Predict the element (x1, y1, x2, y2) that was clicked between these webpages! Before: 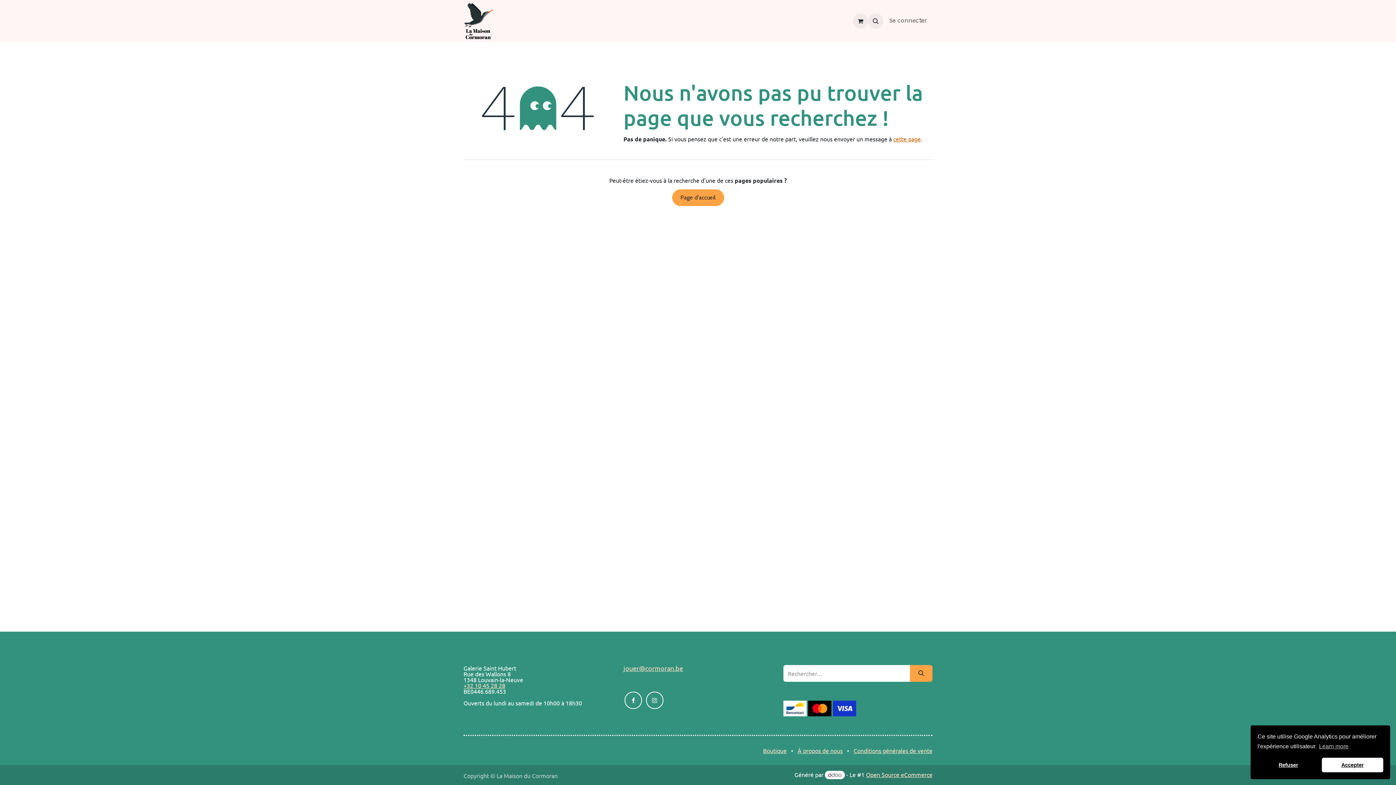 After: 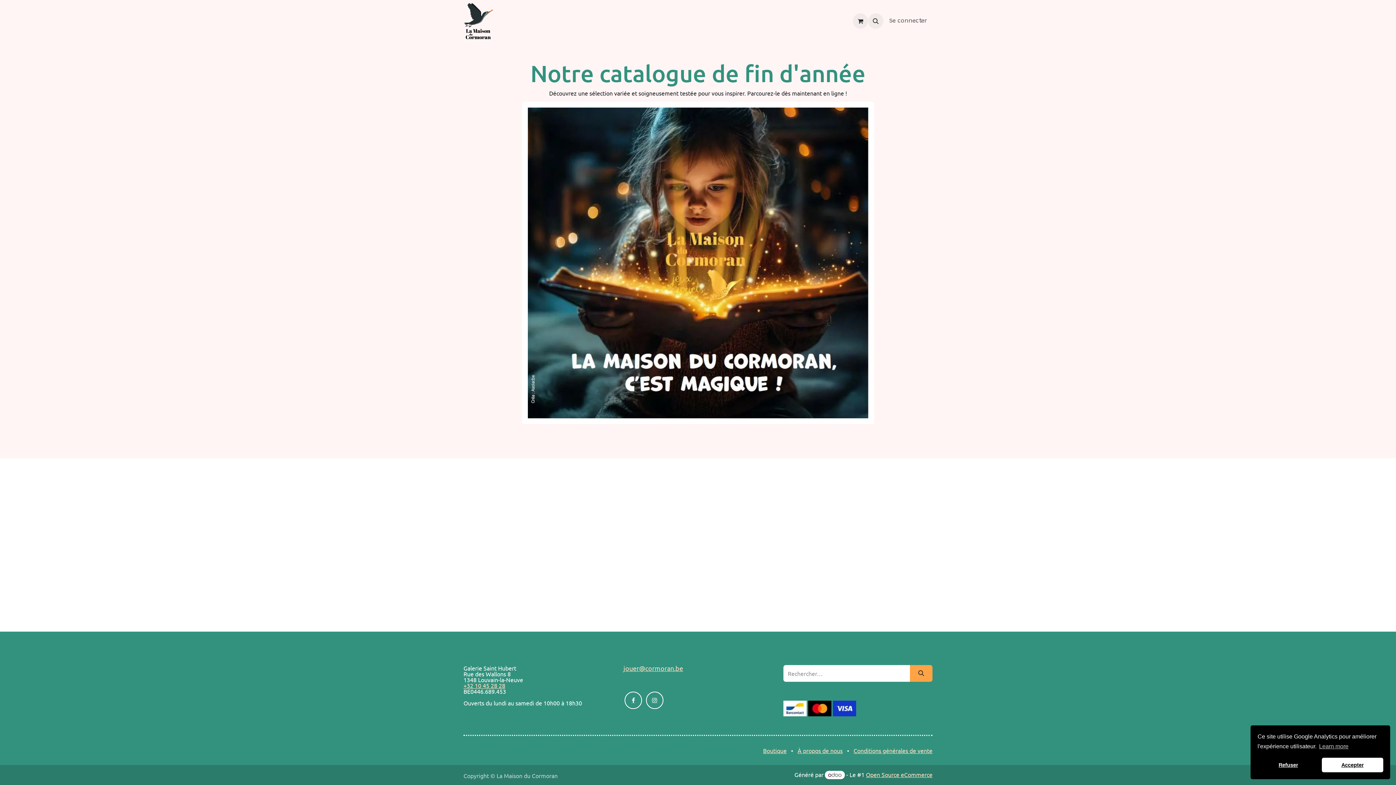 Action: label: Catalogue bbox: (753, 15, 788, 26)